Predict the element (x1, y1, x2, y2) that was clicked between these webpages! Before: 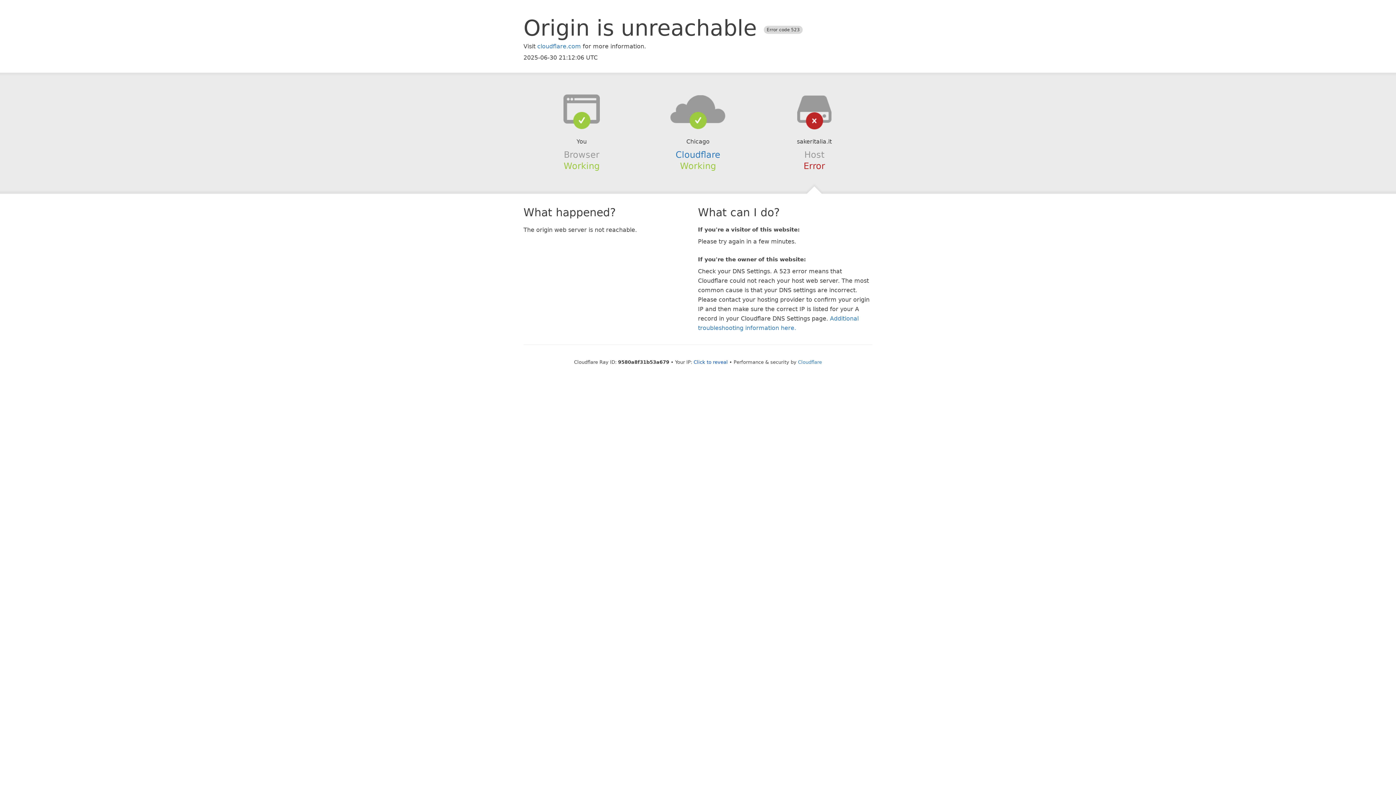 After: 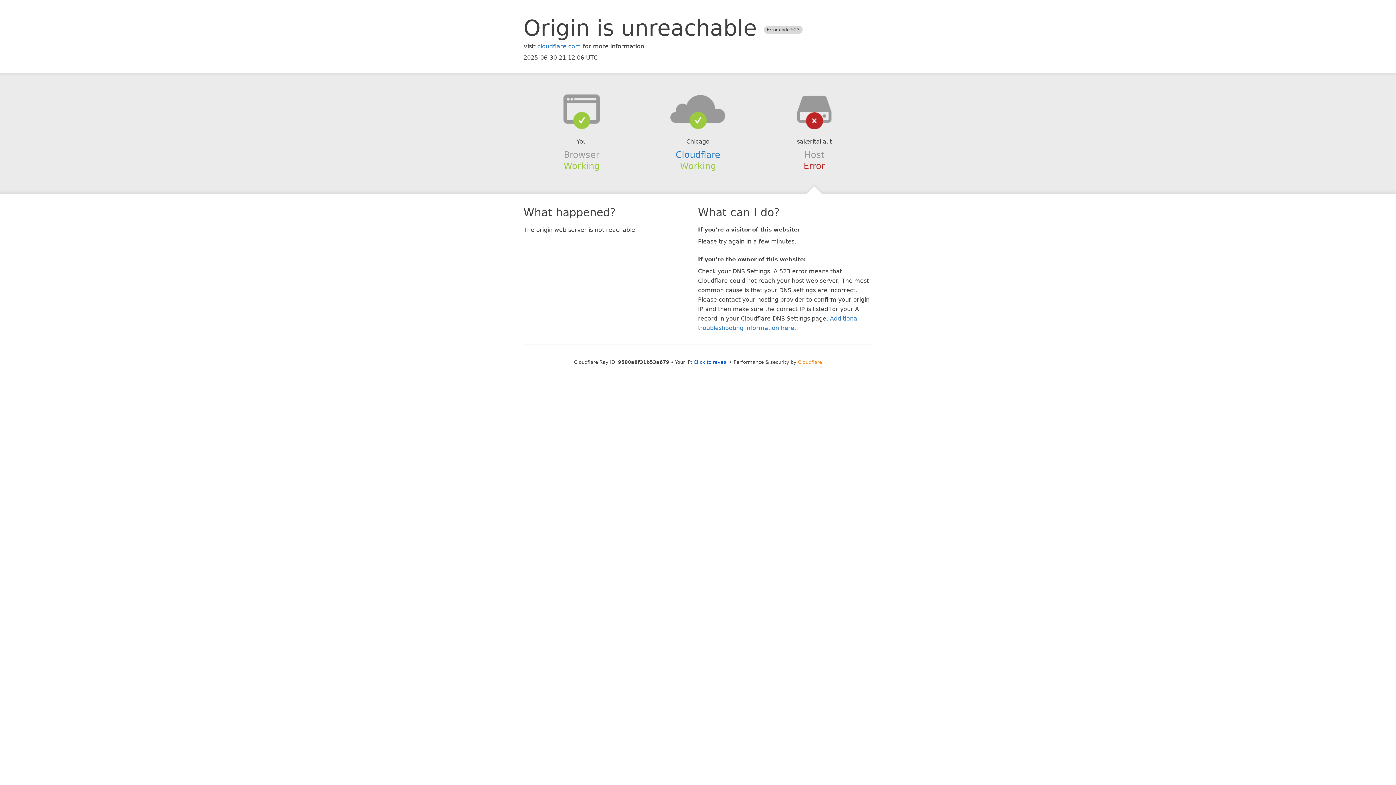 Action: bbox: (798, 359, 822, 364) label: Cloudflare